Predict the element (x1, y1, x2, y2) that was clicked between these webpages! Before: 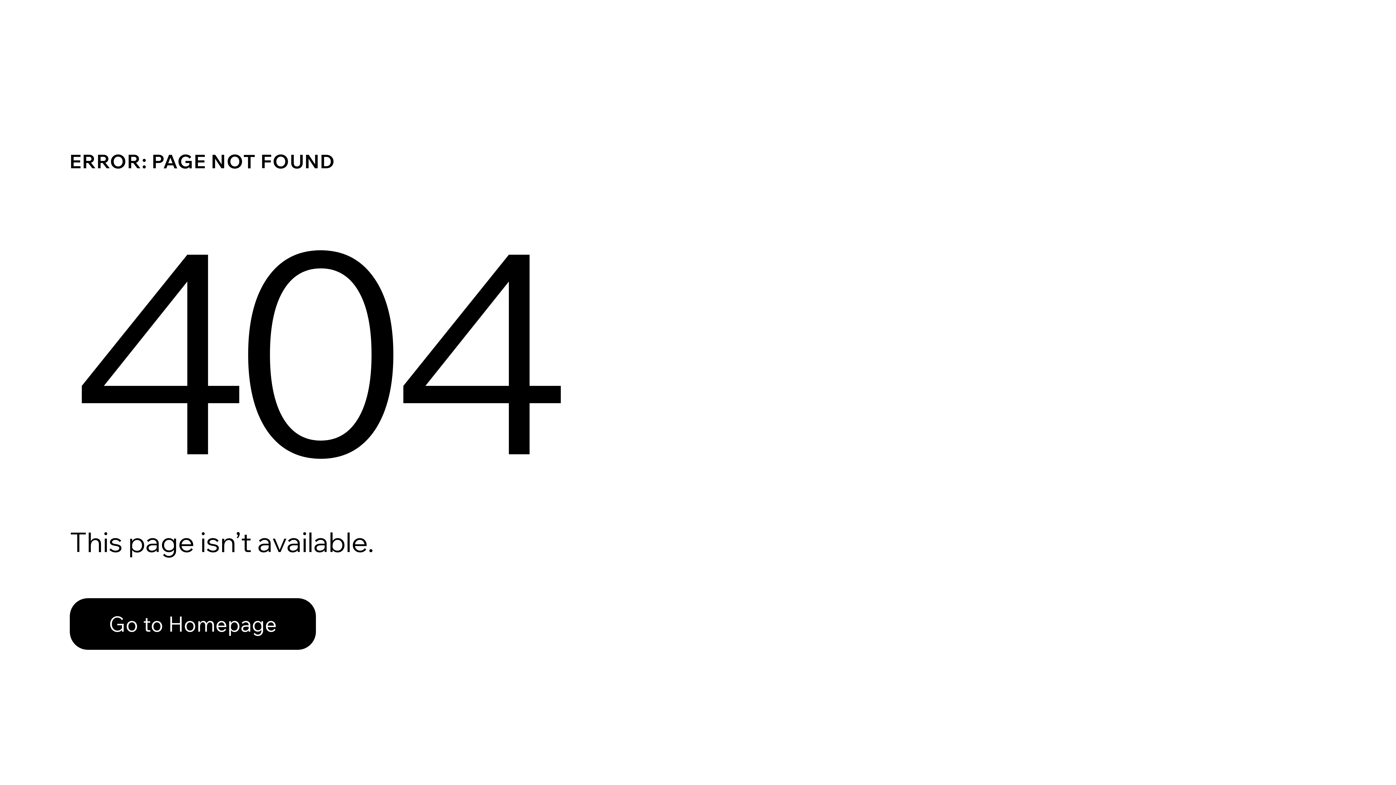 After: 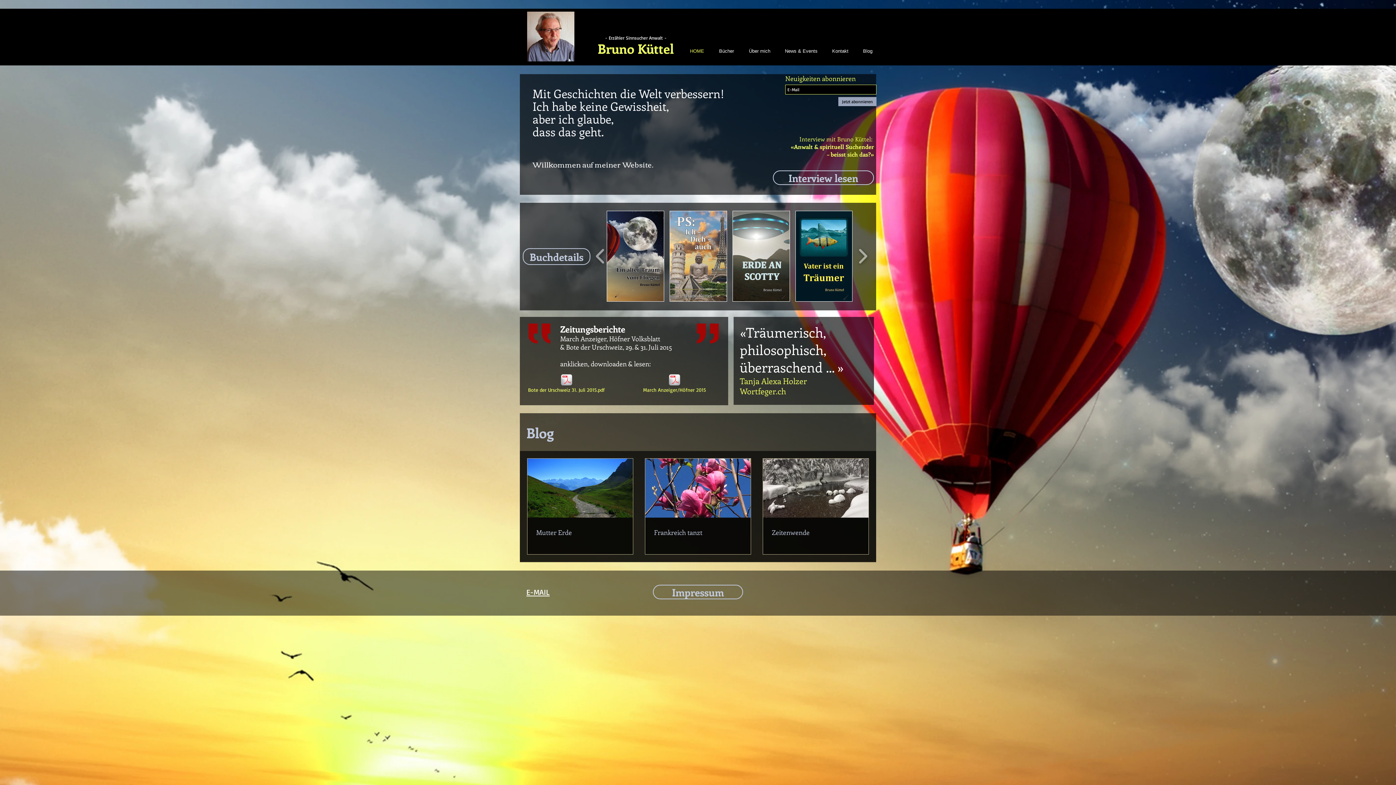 Action: bbox: (69, 582, 768, 659) label: Go to Homepage